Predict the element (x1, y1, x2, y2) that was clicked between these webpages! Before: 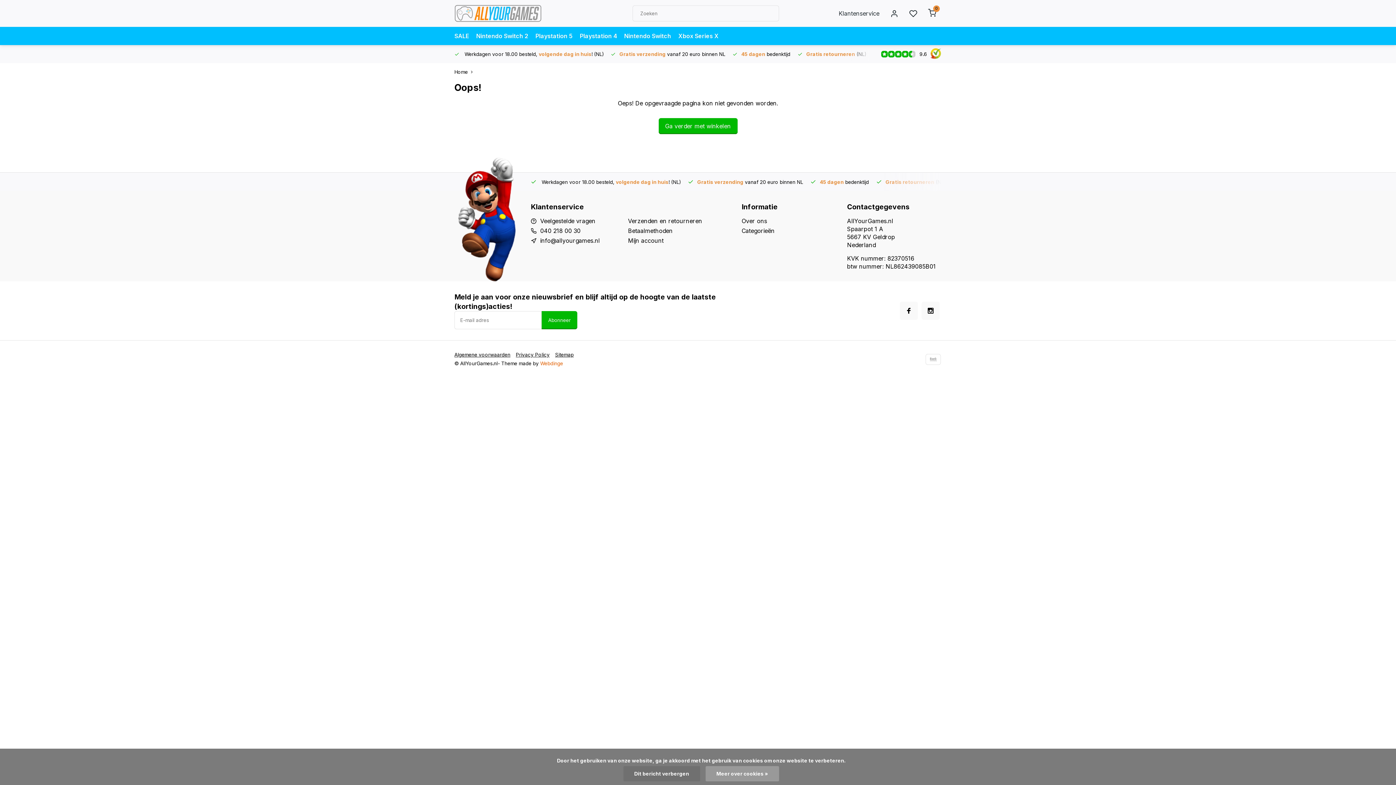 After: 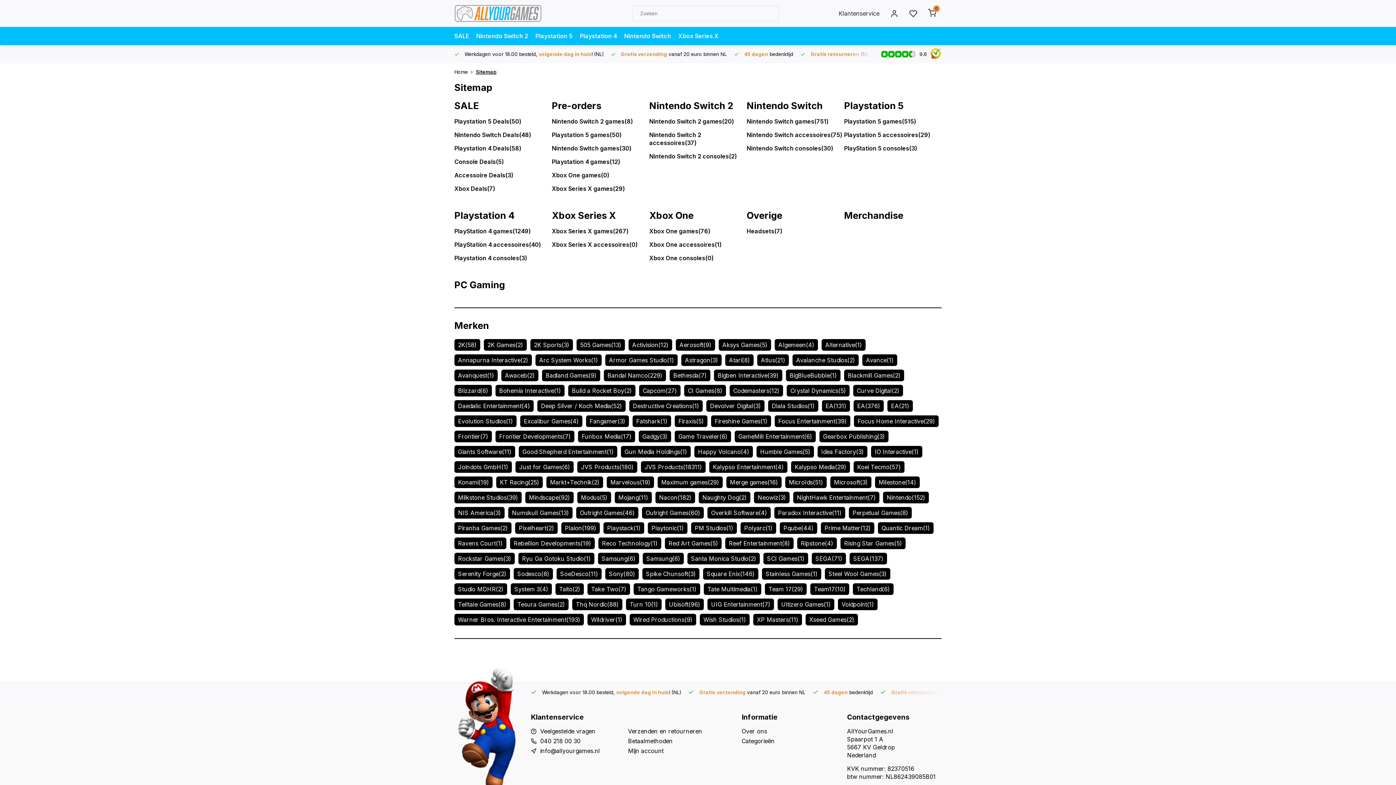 Action: label: Sitemap bbox: (555, 352, 579, 357)